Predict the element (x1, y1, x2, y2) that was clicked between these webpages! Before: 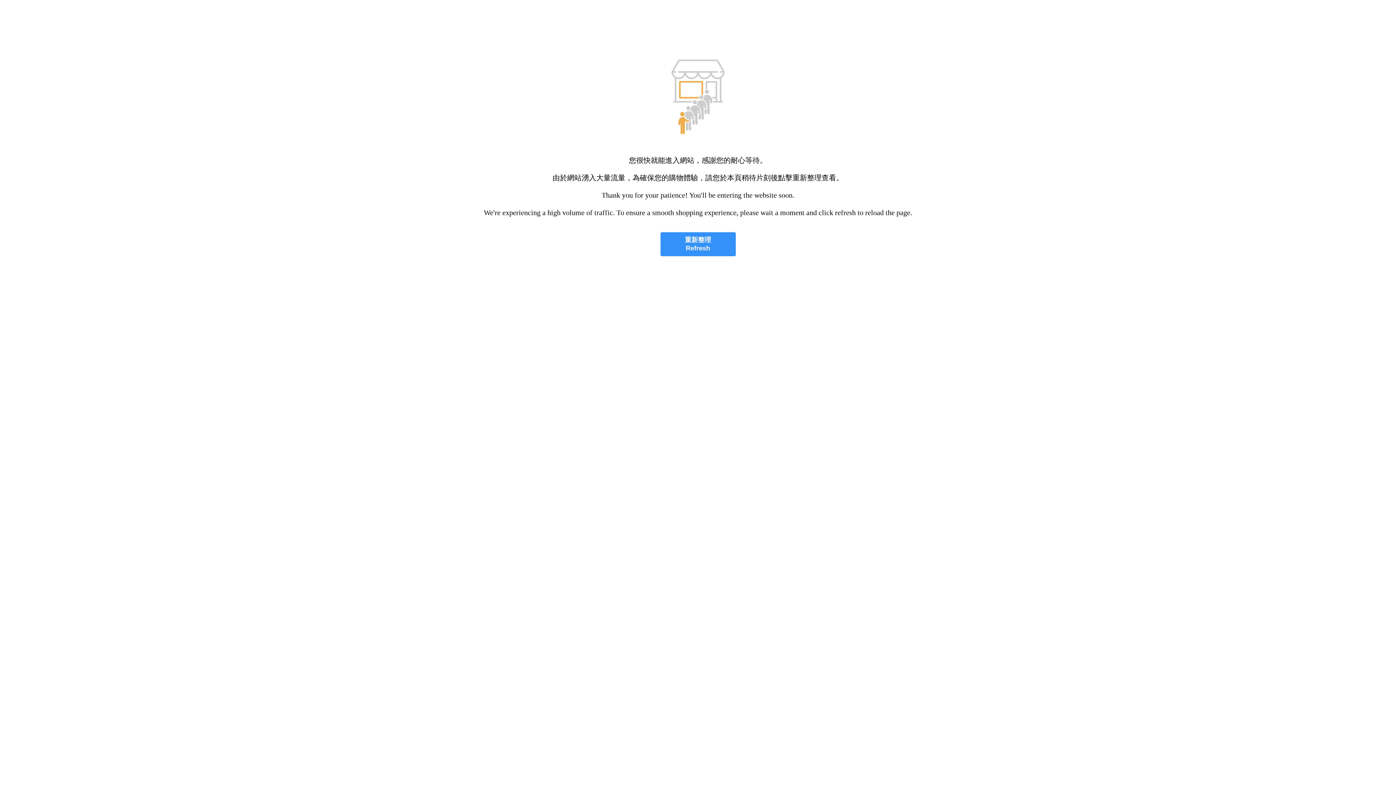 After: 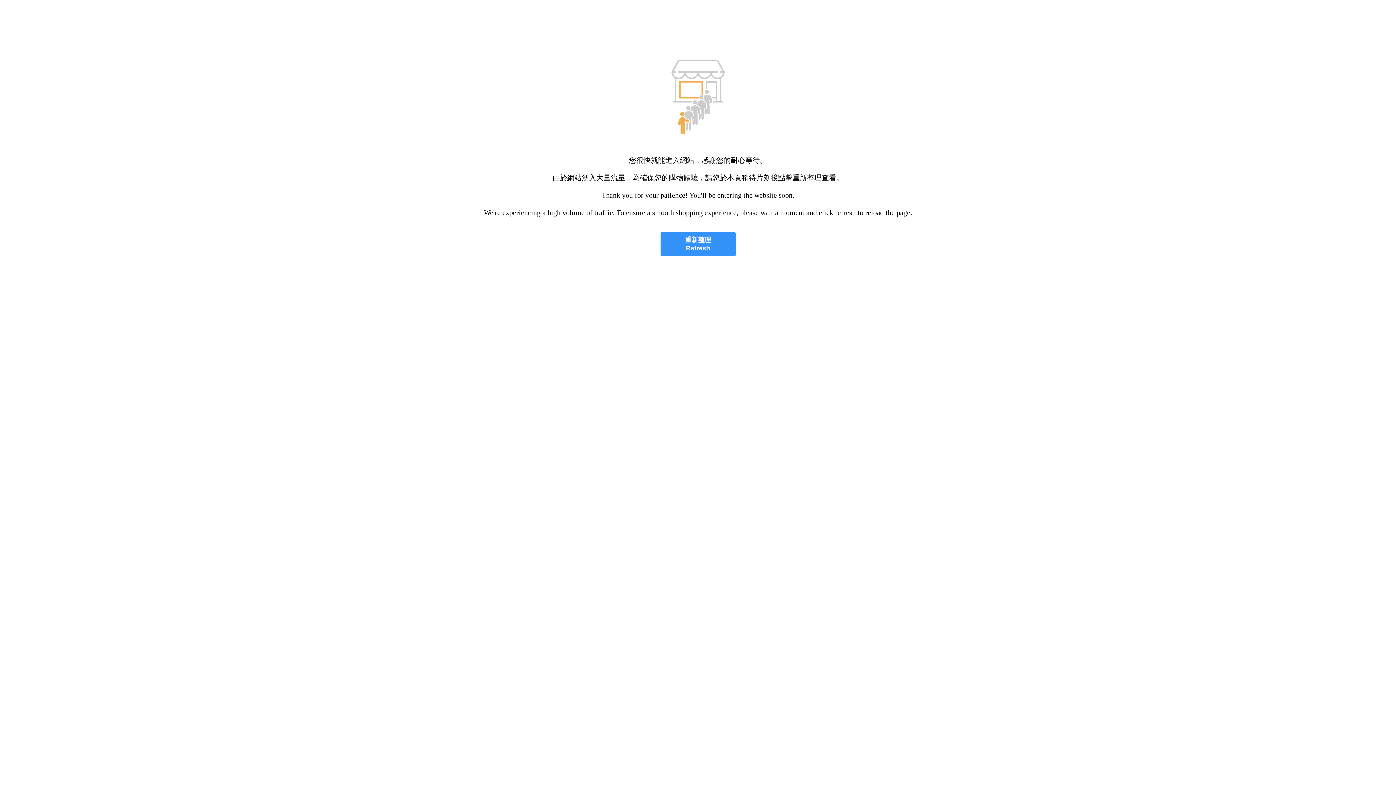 Action: bbox: (660, 232, 735, 256) label: 重新整理
Refresh